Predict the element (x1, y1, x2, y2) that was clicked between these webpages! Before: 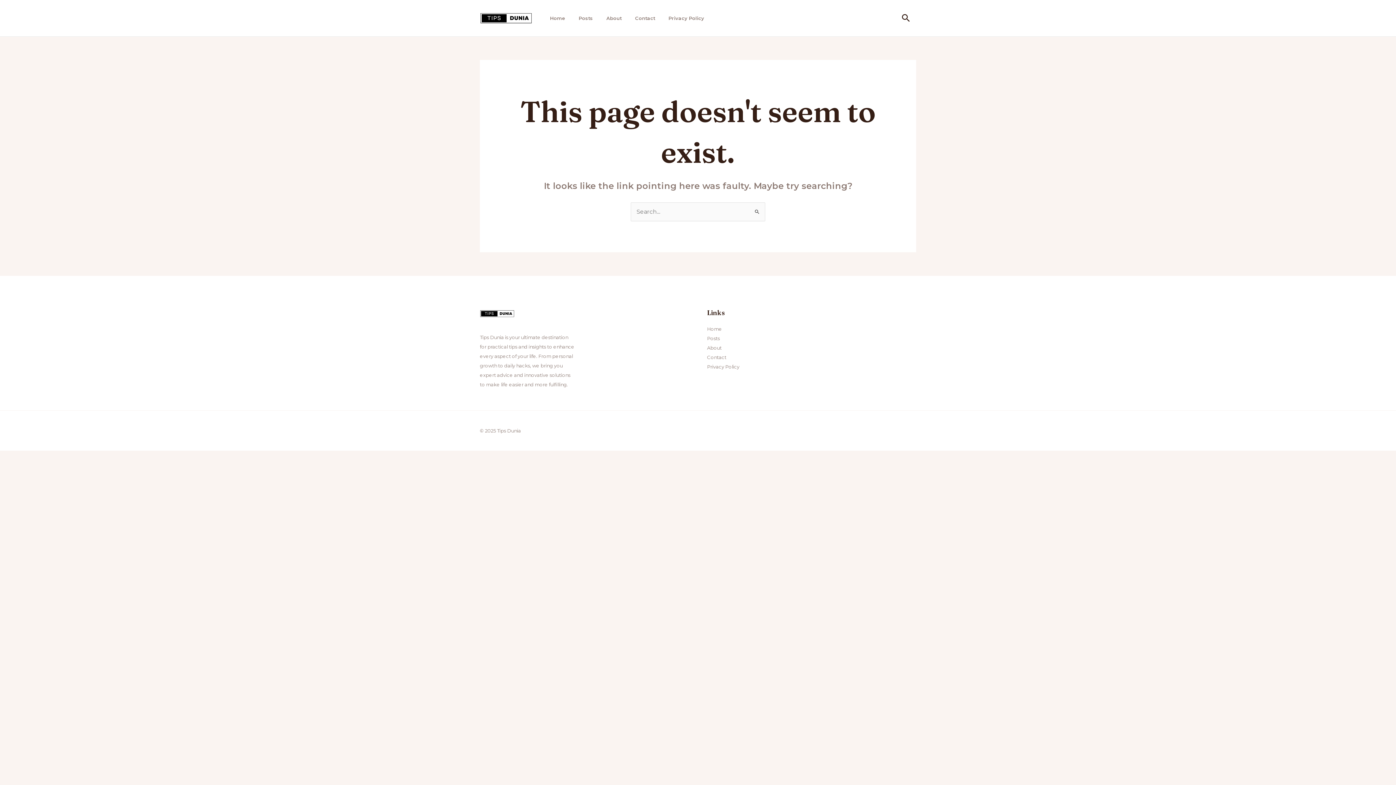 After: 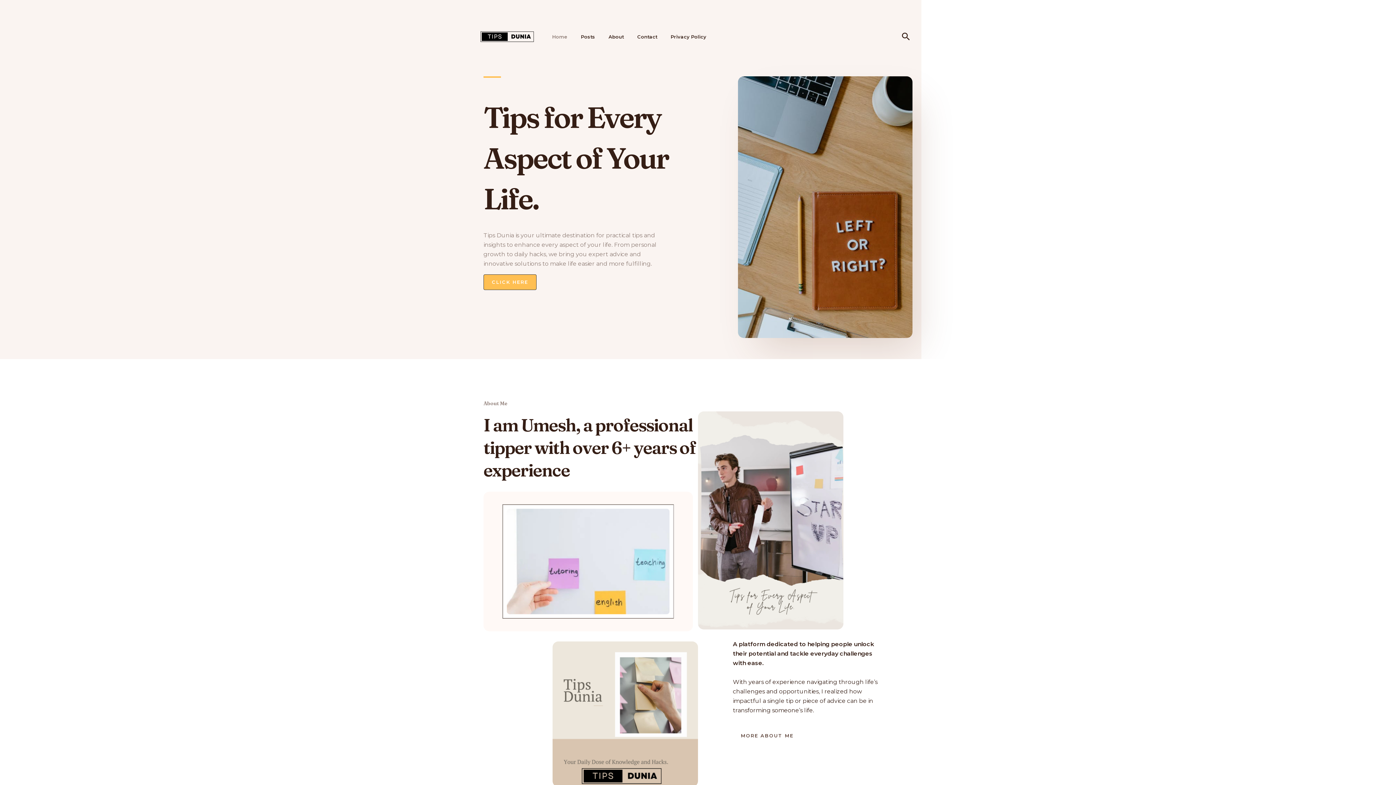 Action: bbox: (707, 326, 722, 331) label: Home